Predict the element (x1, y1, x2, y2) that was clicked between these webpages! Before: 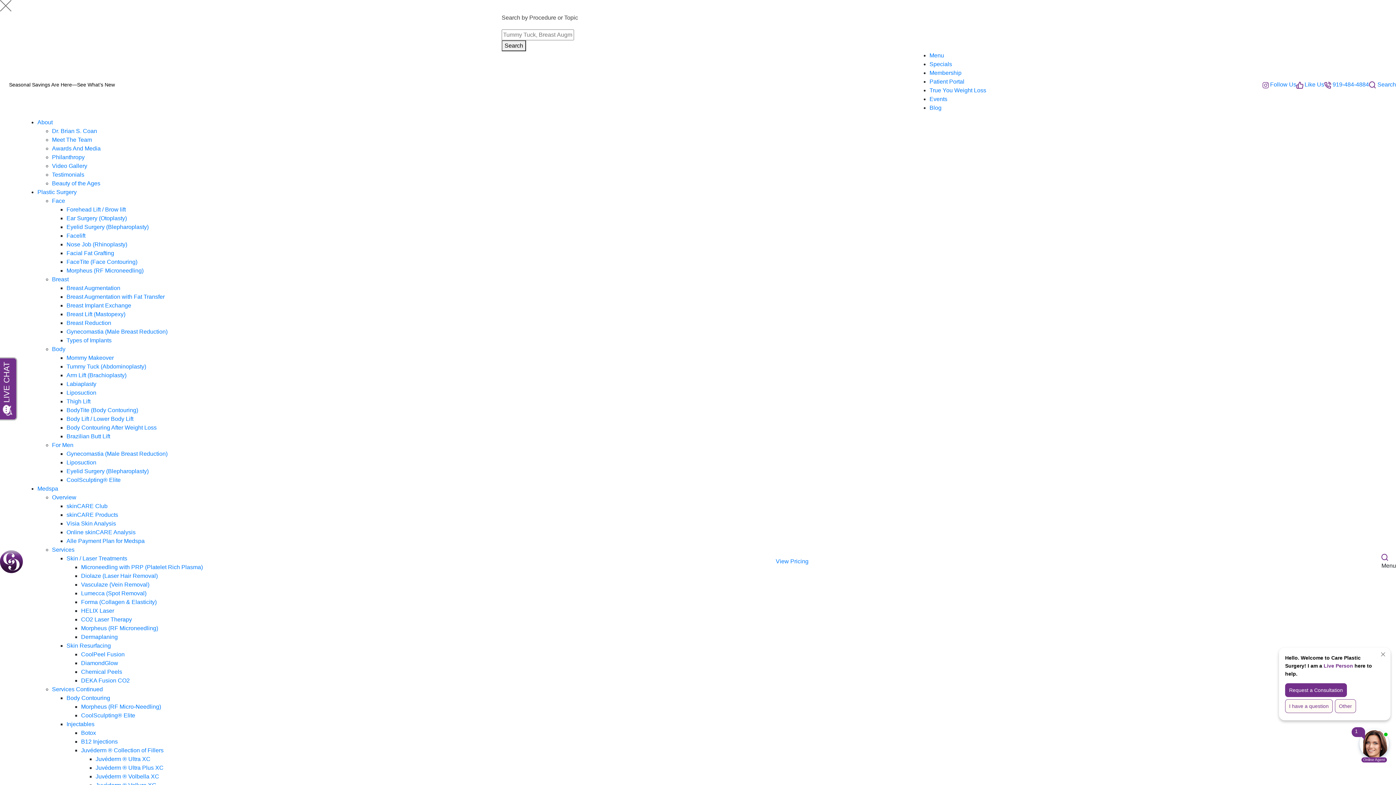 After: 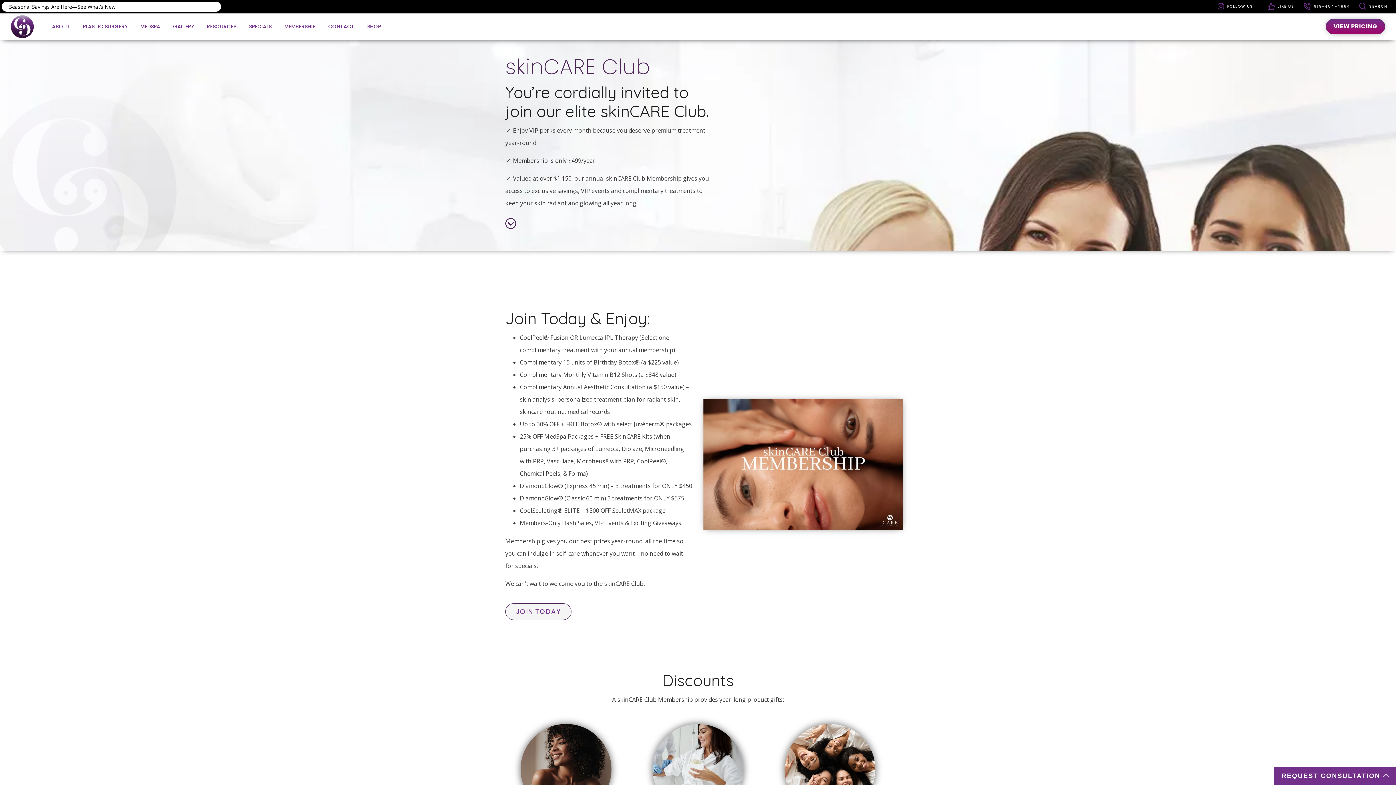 Action: label: Membership bbox: (929, 69, 961, 76)